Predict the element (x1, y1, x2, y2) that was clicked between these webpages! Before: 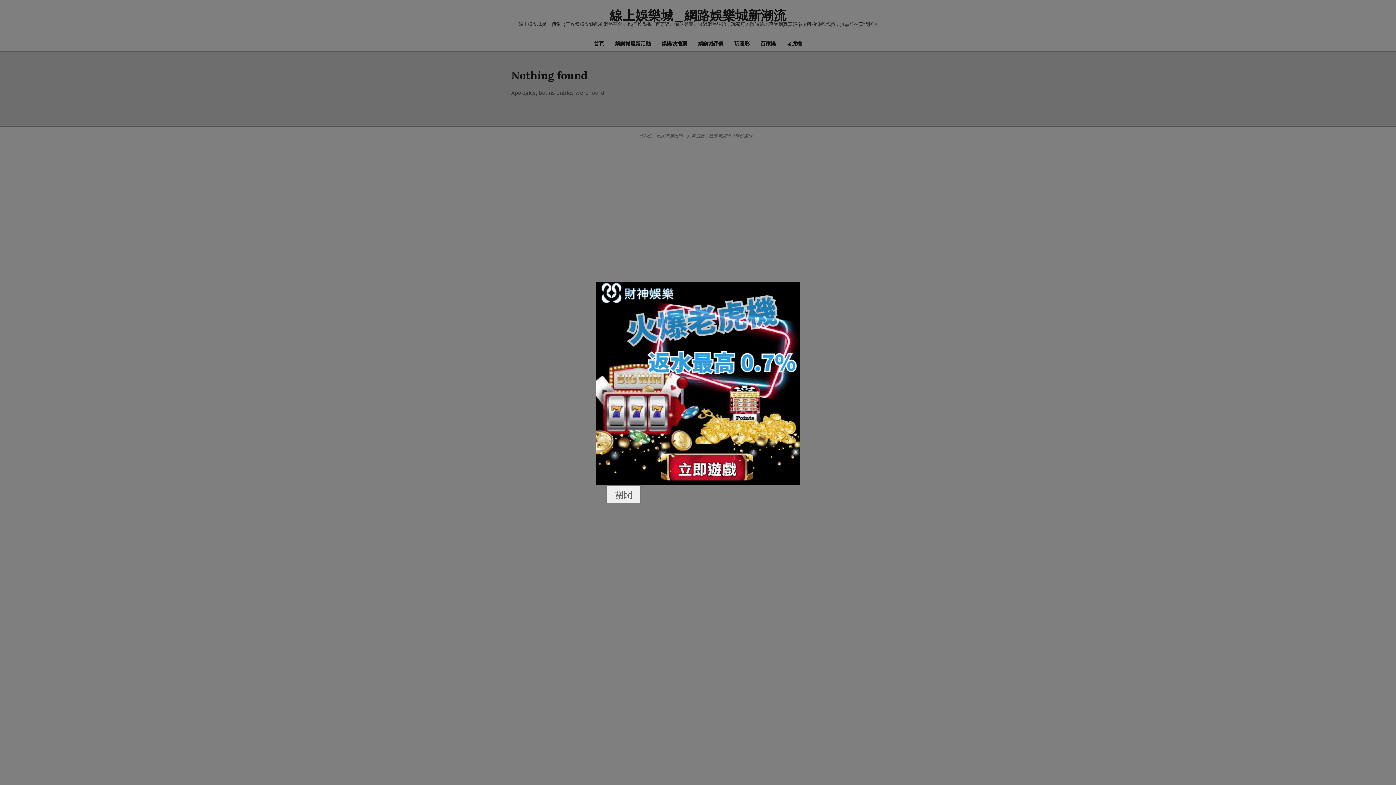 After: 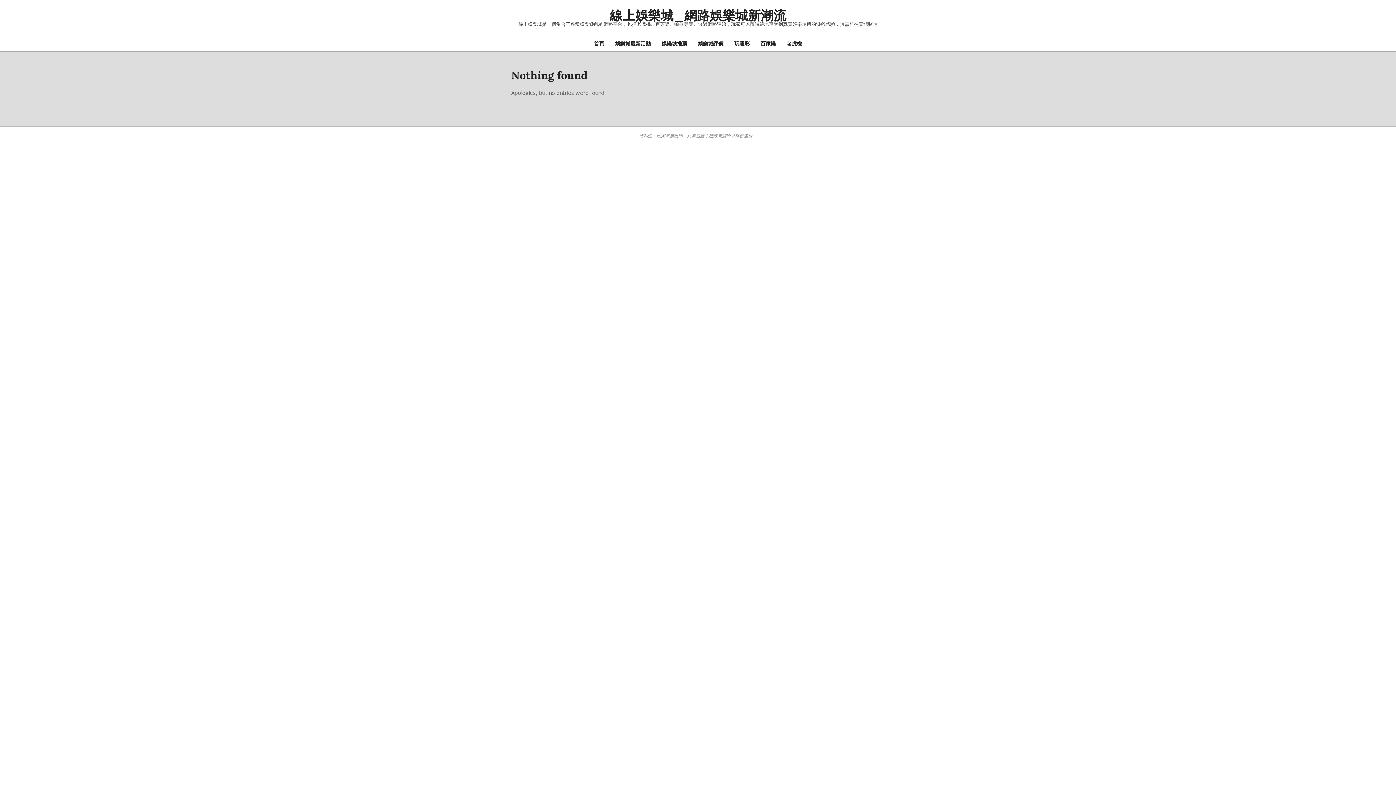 Action: bbox: (606, 485, 640, 503) label: 關閉